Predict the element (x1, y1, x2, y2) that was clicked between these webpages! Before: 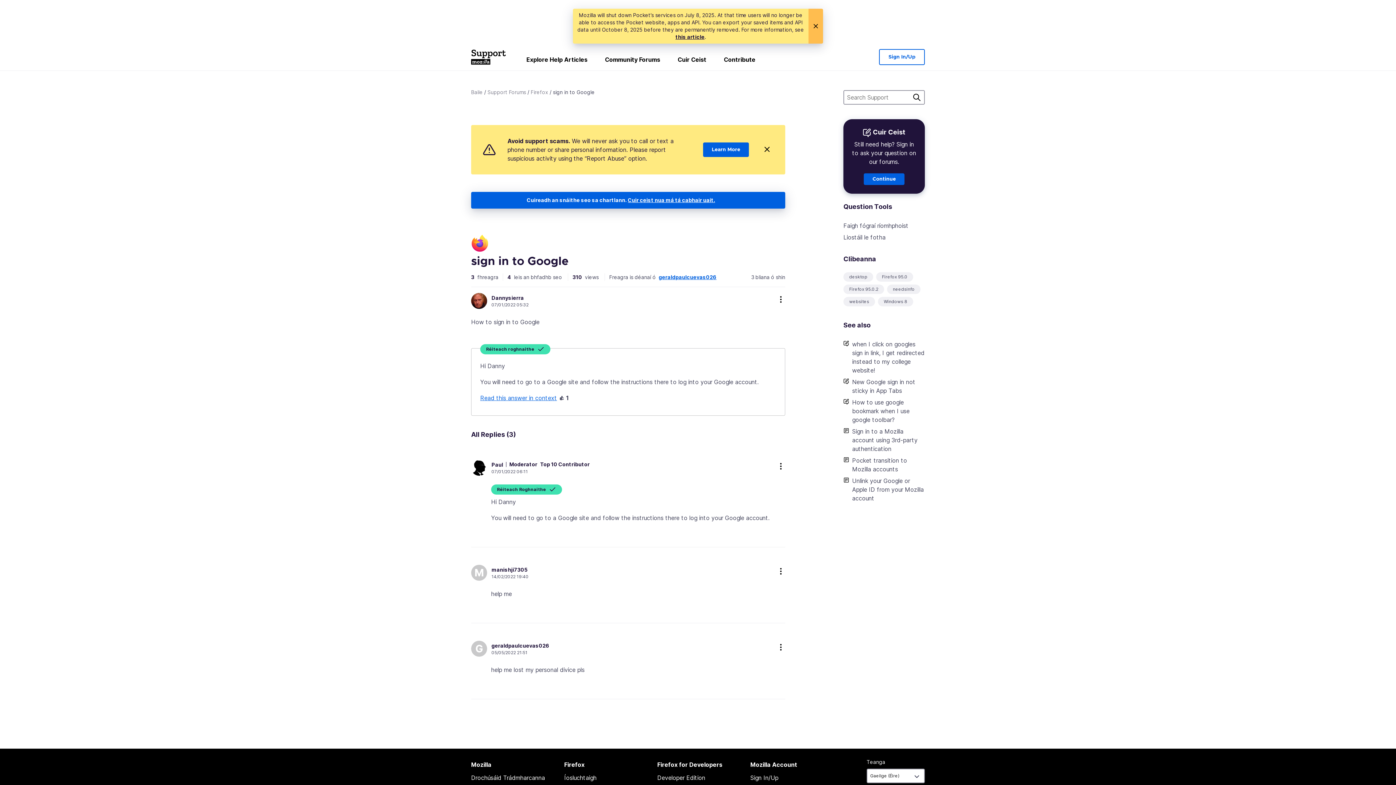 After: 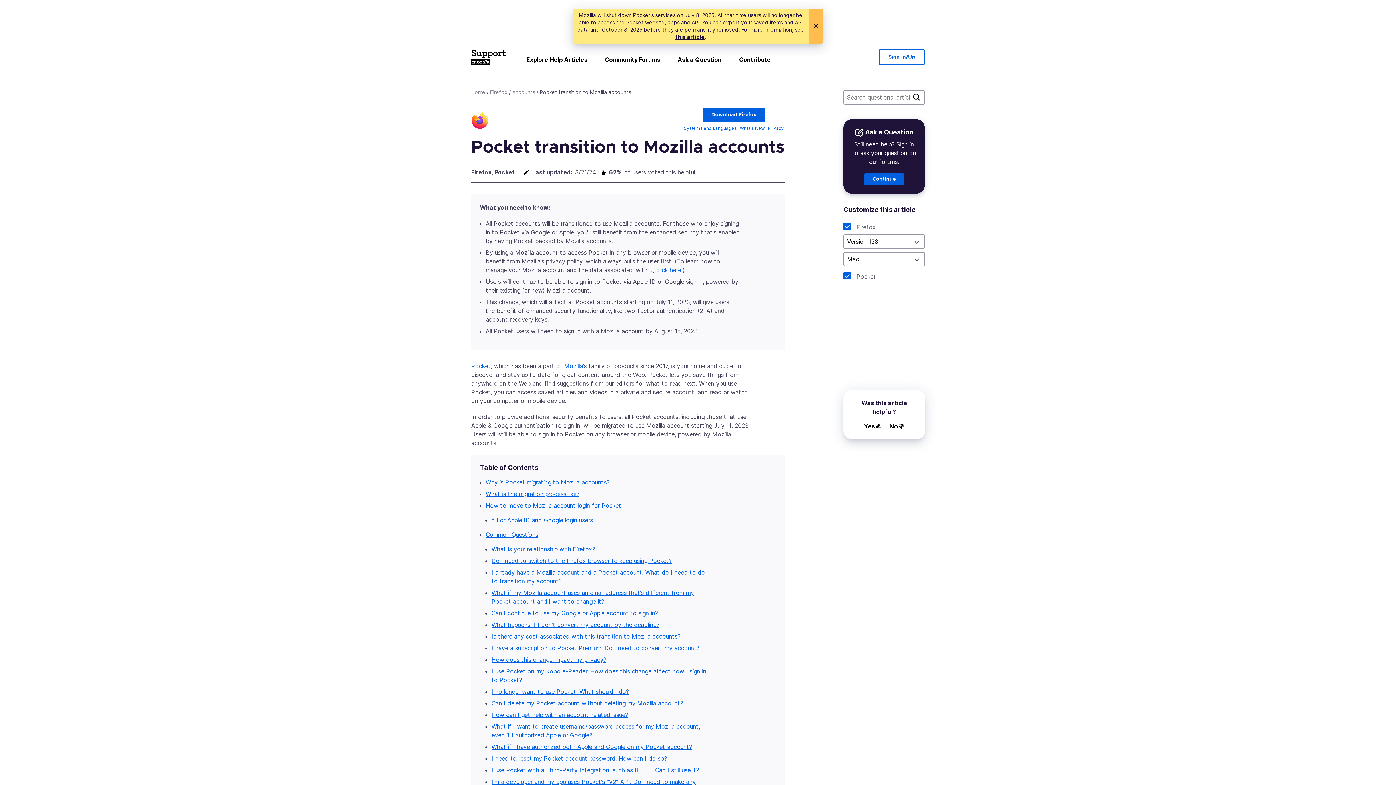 Action: label: Pocket transition to Mozilla accounts bbox: (852, 454, 925, 475)